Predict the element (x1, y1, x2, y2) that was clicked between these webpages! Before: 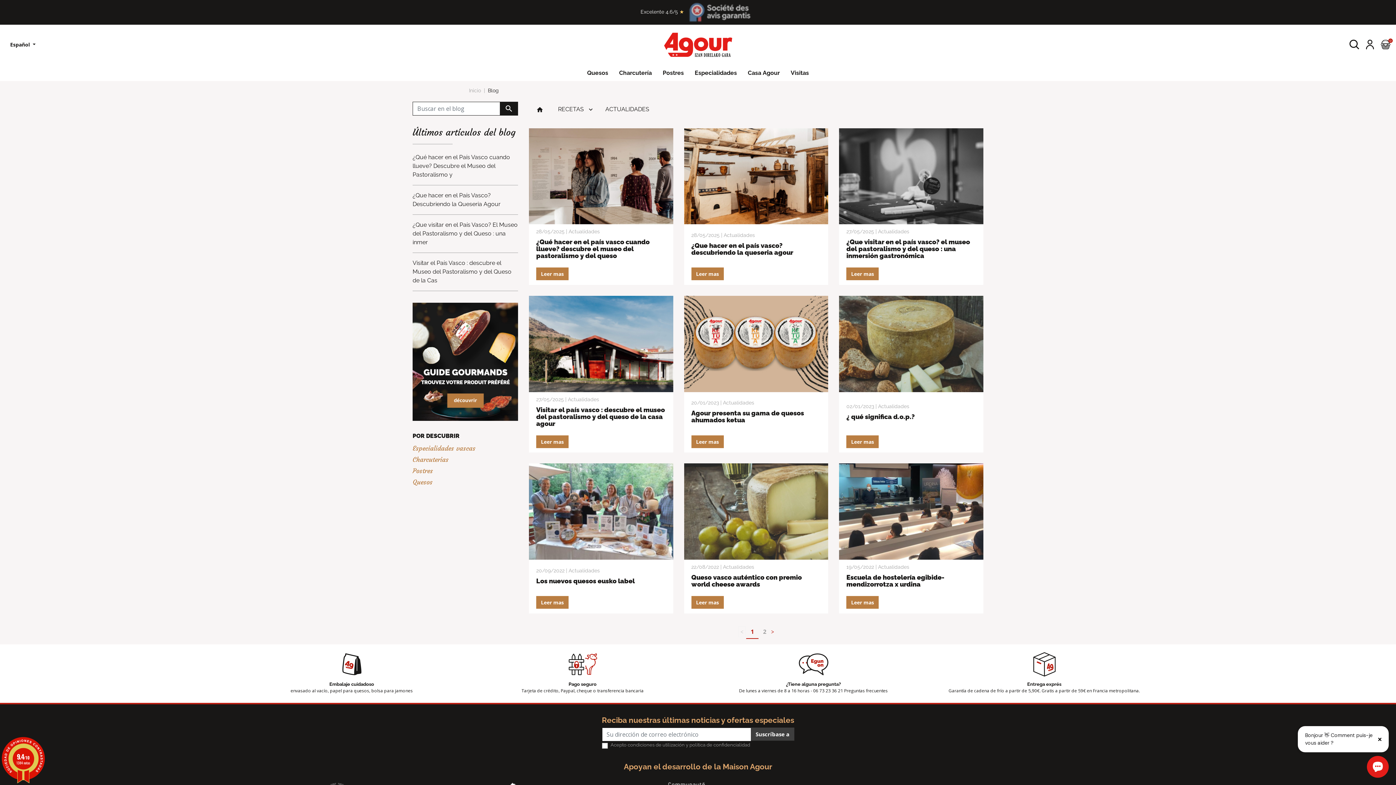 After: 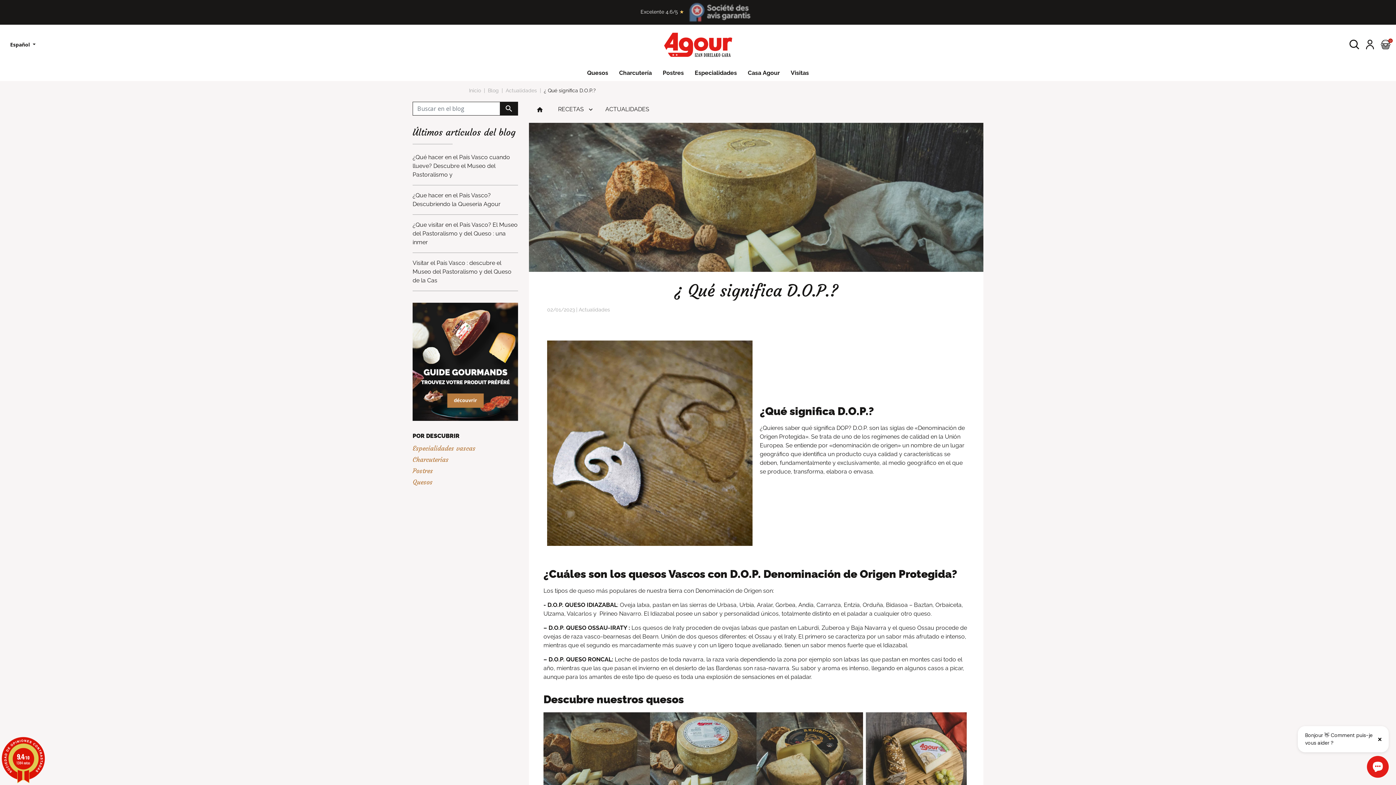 Action: bbox: (846, 435, 879, 448) label: Leer mas